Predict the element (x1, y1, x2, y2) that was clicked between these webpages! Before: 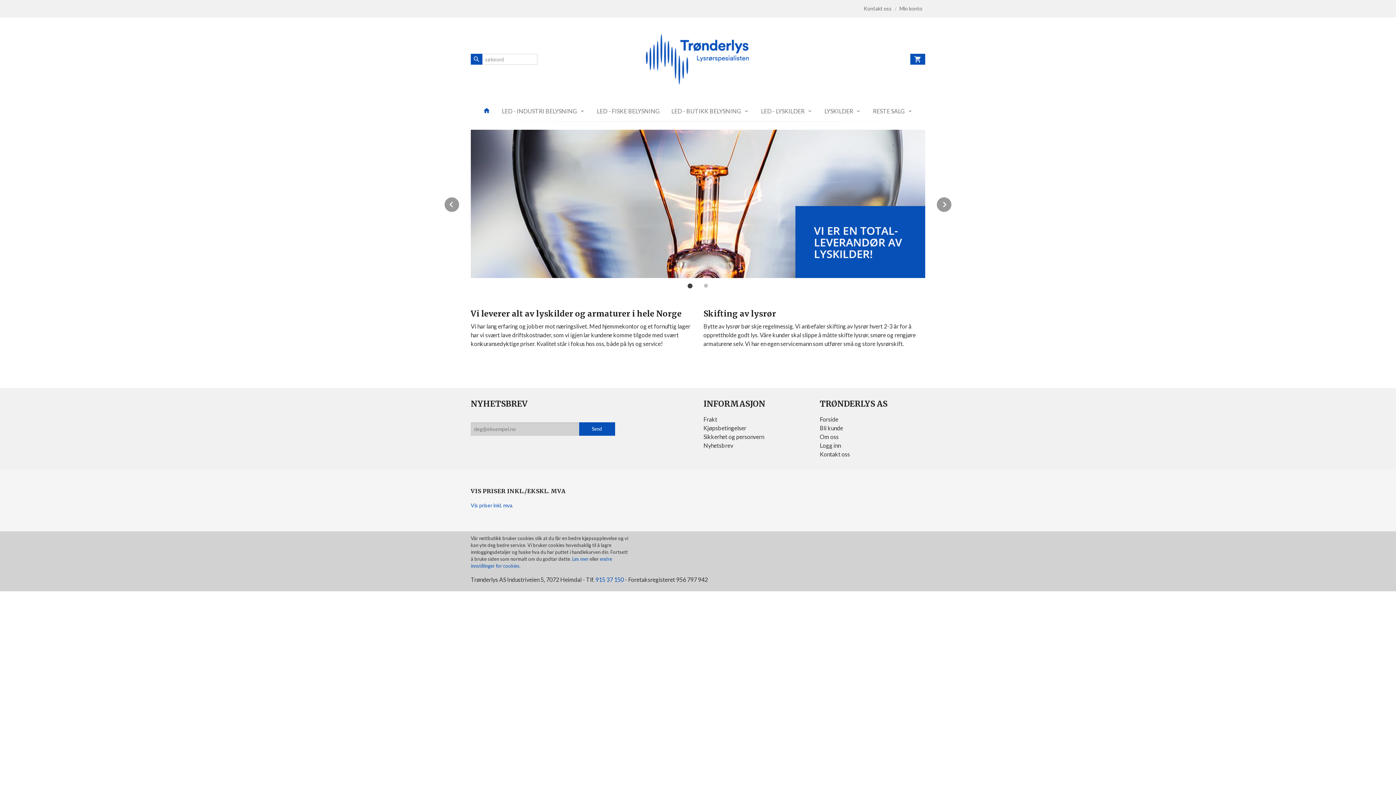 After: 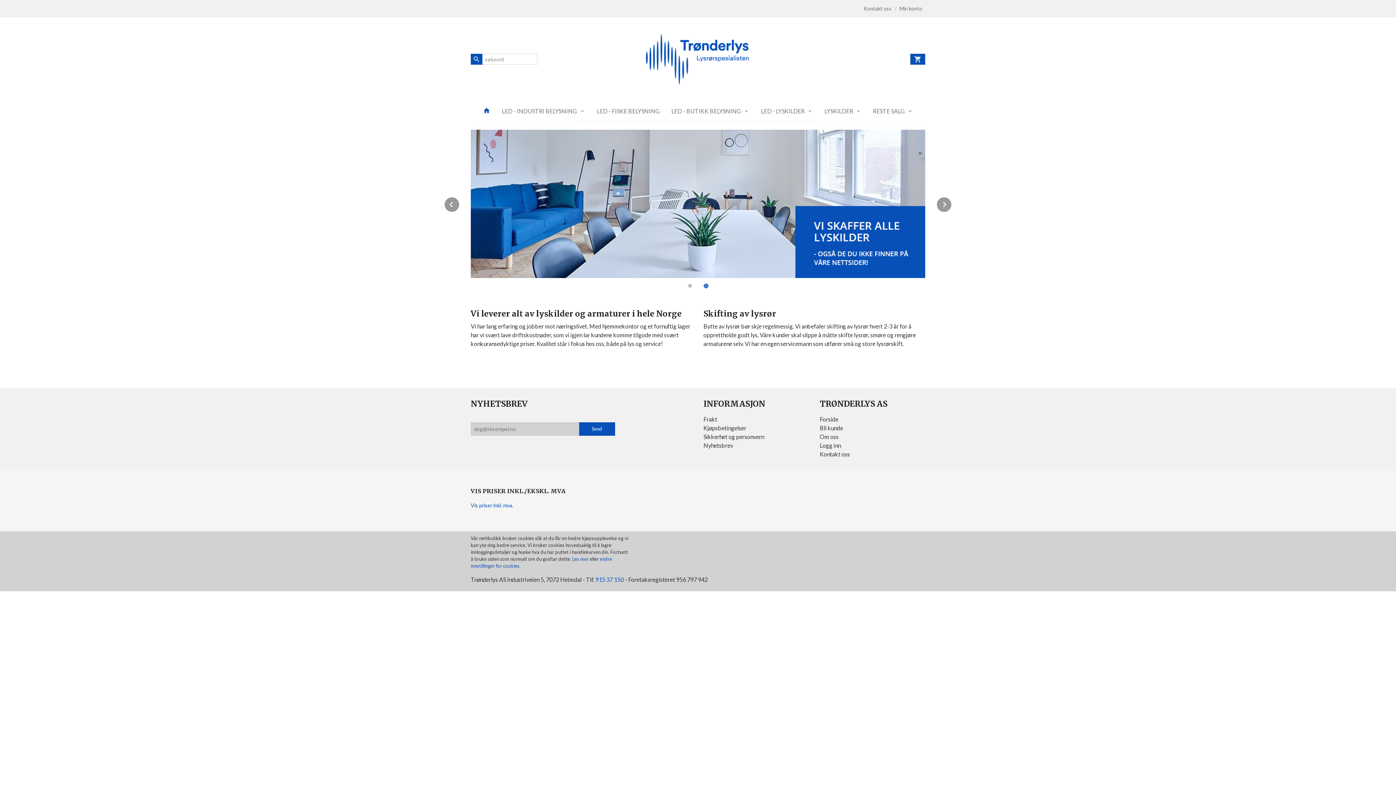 Action: bbox: (698, 278, 714, 294) label: 2